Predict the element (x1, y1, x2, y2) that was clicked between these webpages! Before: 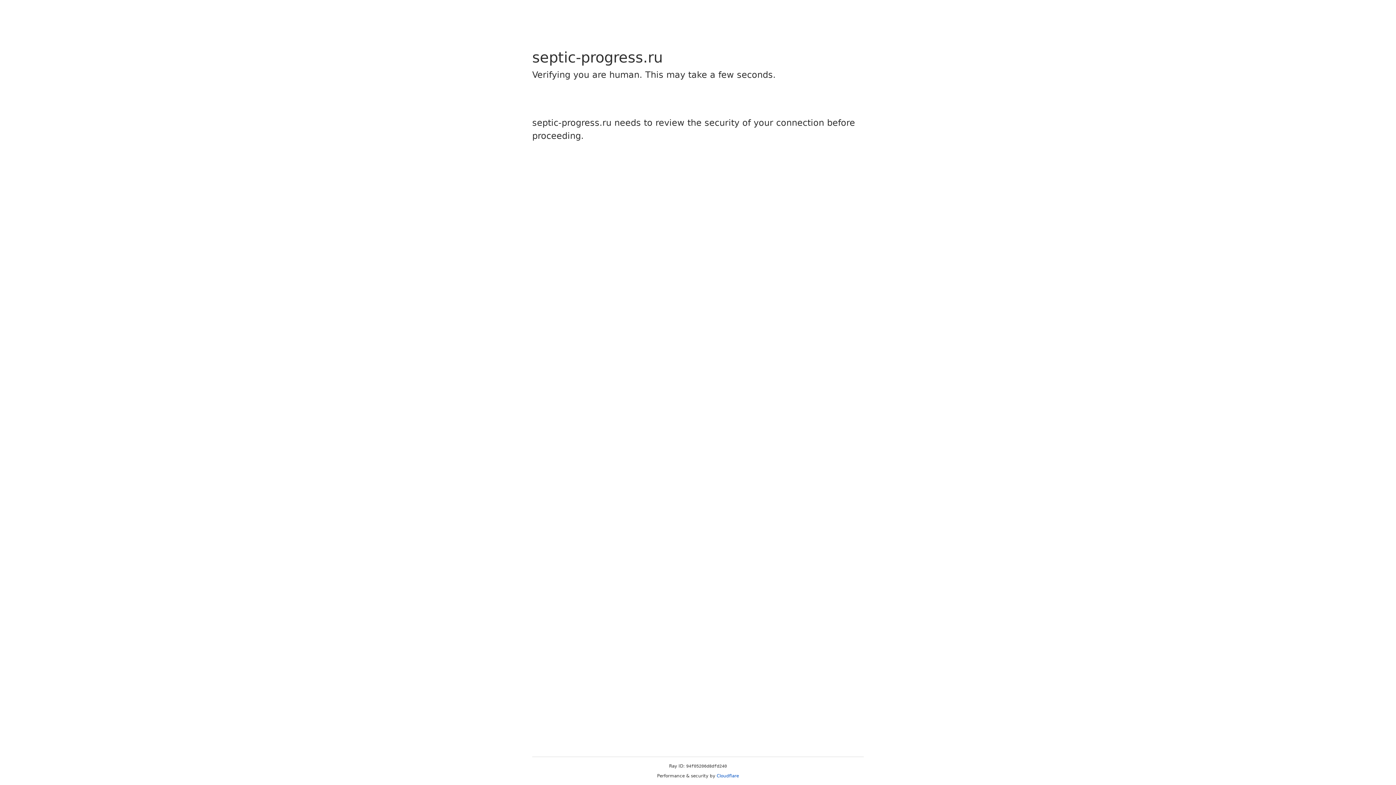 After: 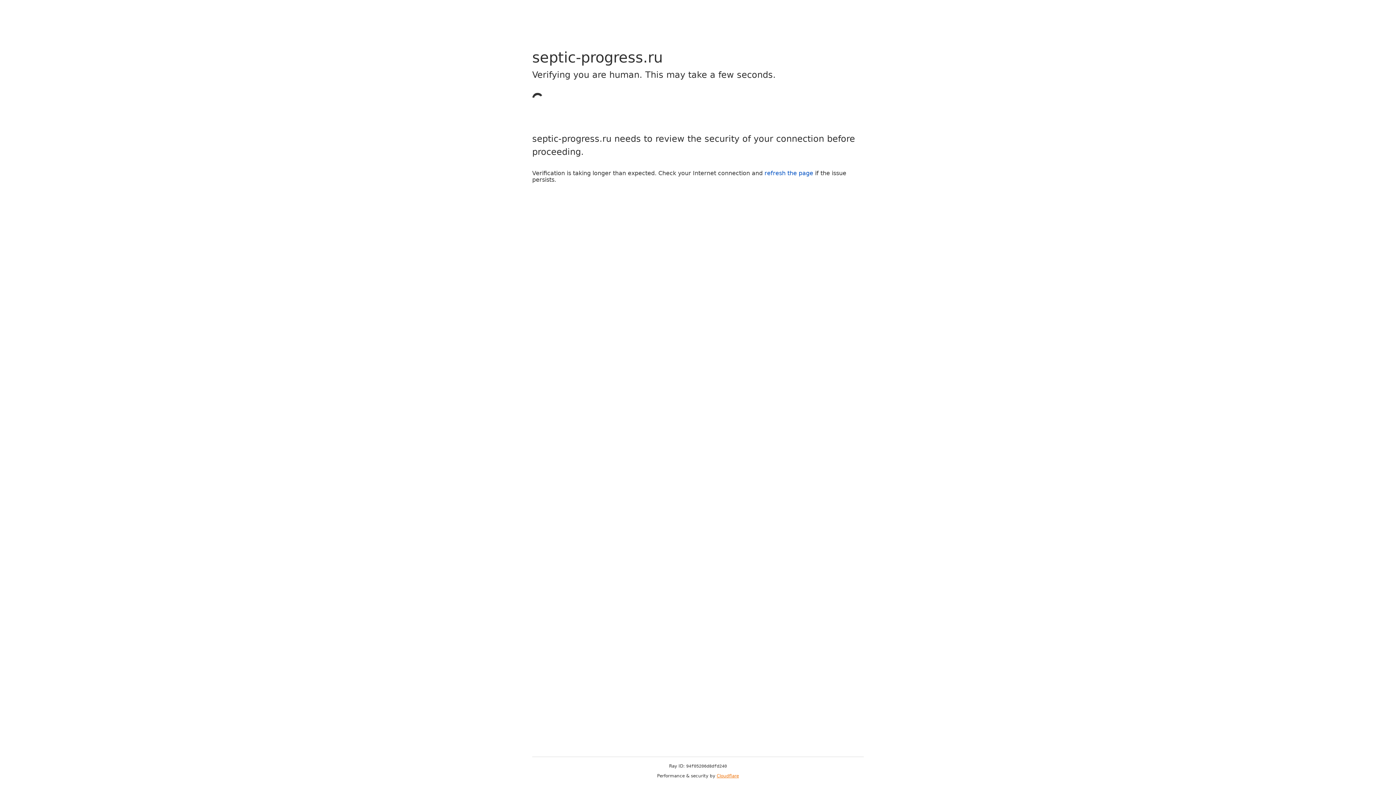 Action: label: Cloudflare bbox: (716, 773, 739, 778)